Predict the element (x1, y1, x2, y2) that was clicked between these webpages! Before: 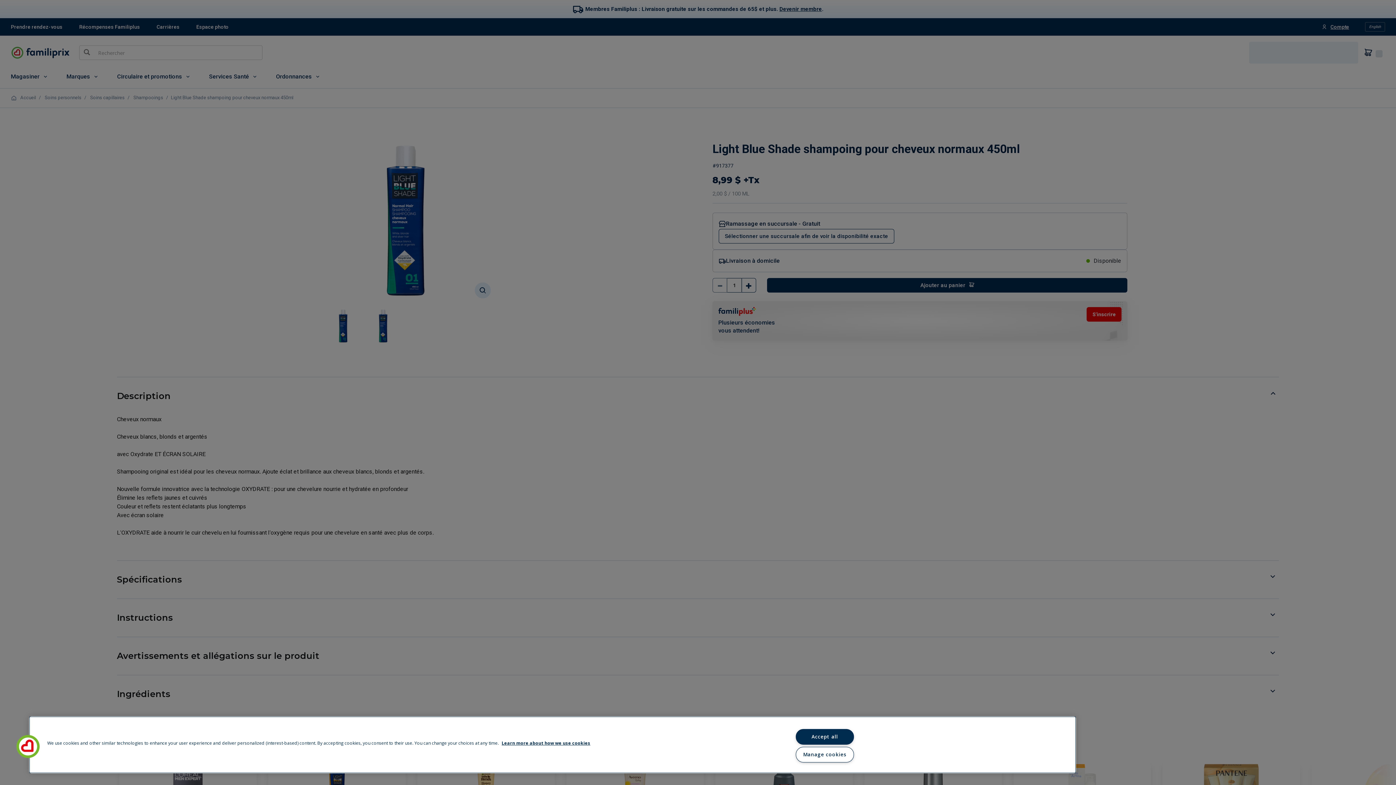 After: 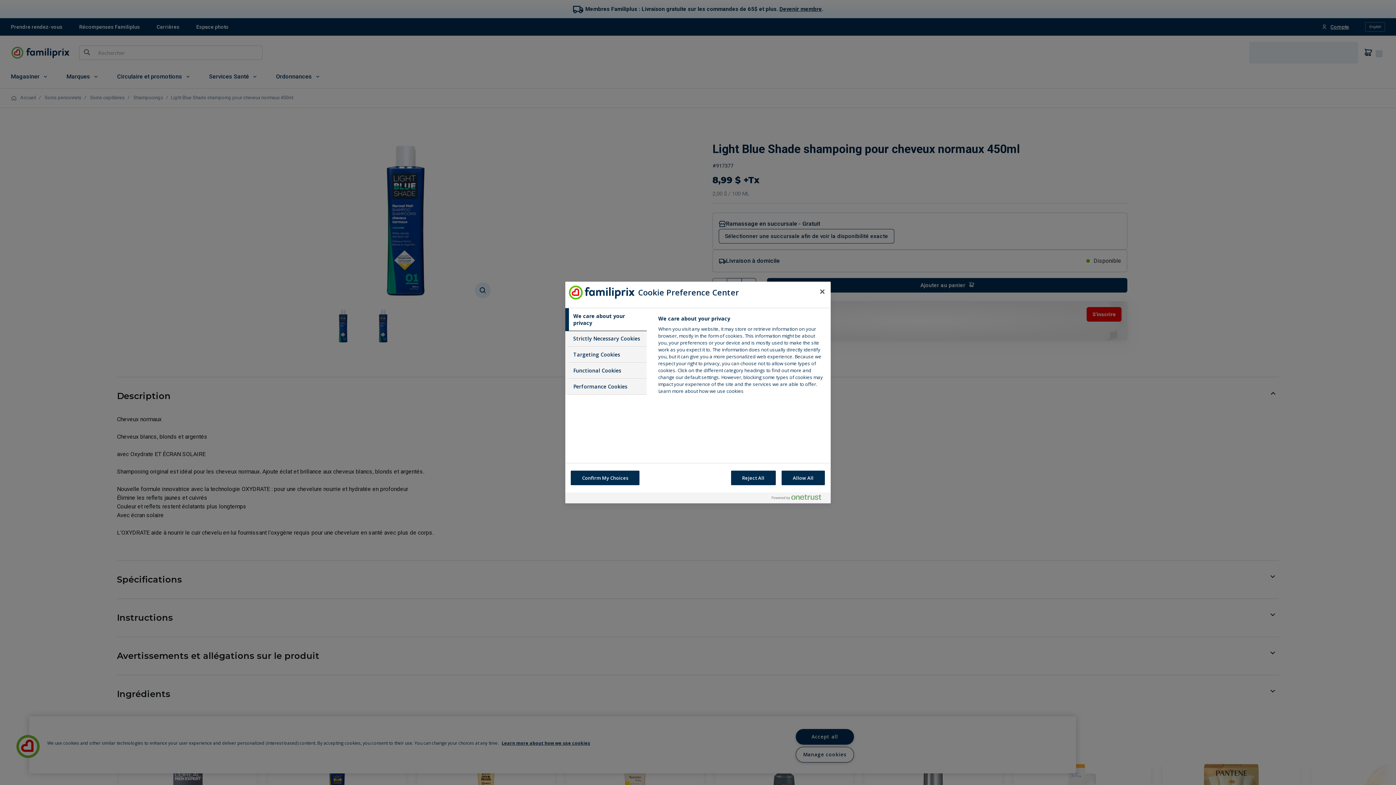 Action: label: Cookies bbox: (16, 735, 39, 758)